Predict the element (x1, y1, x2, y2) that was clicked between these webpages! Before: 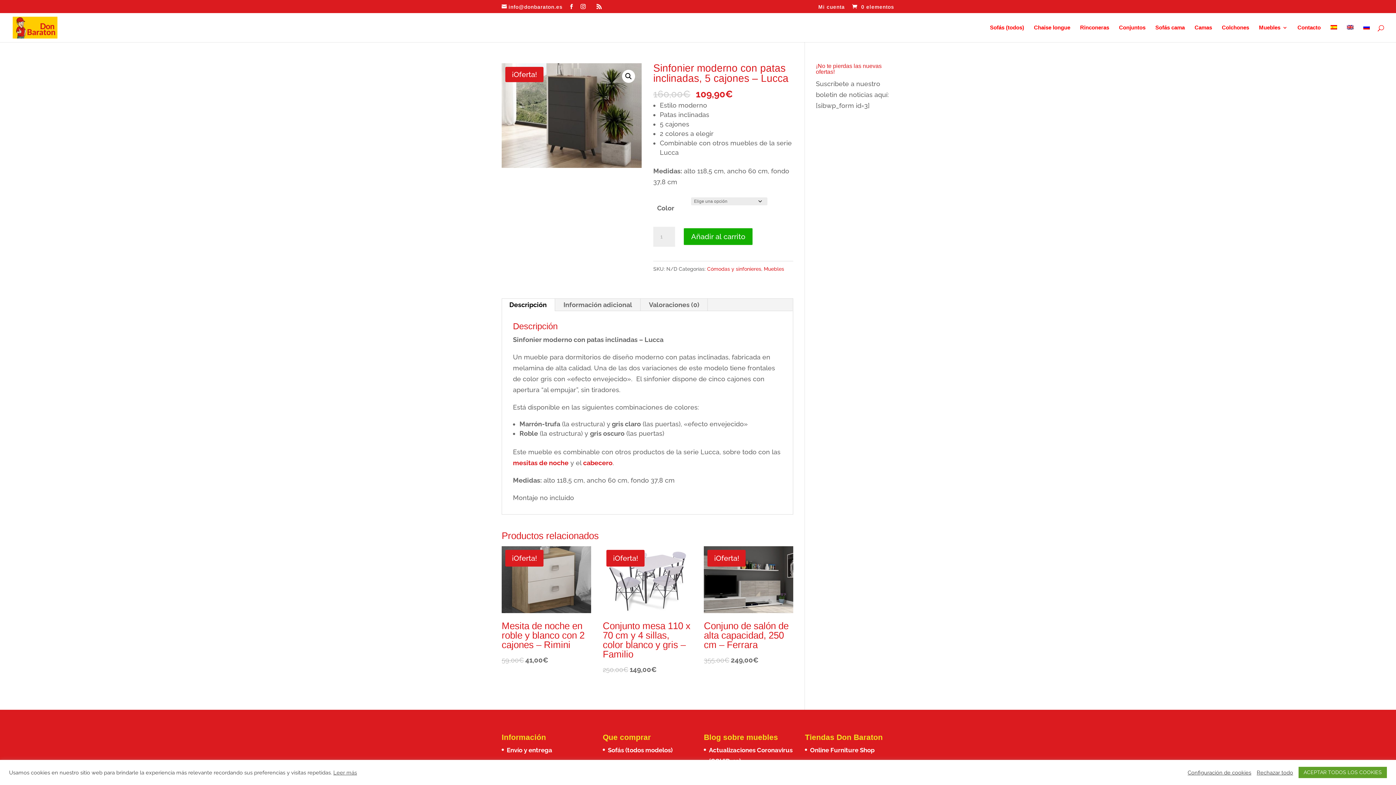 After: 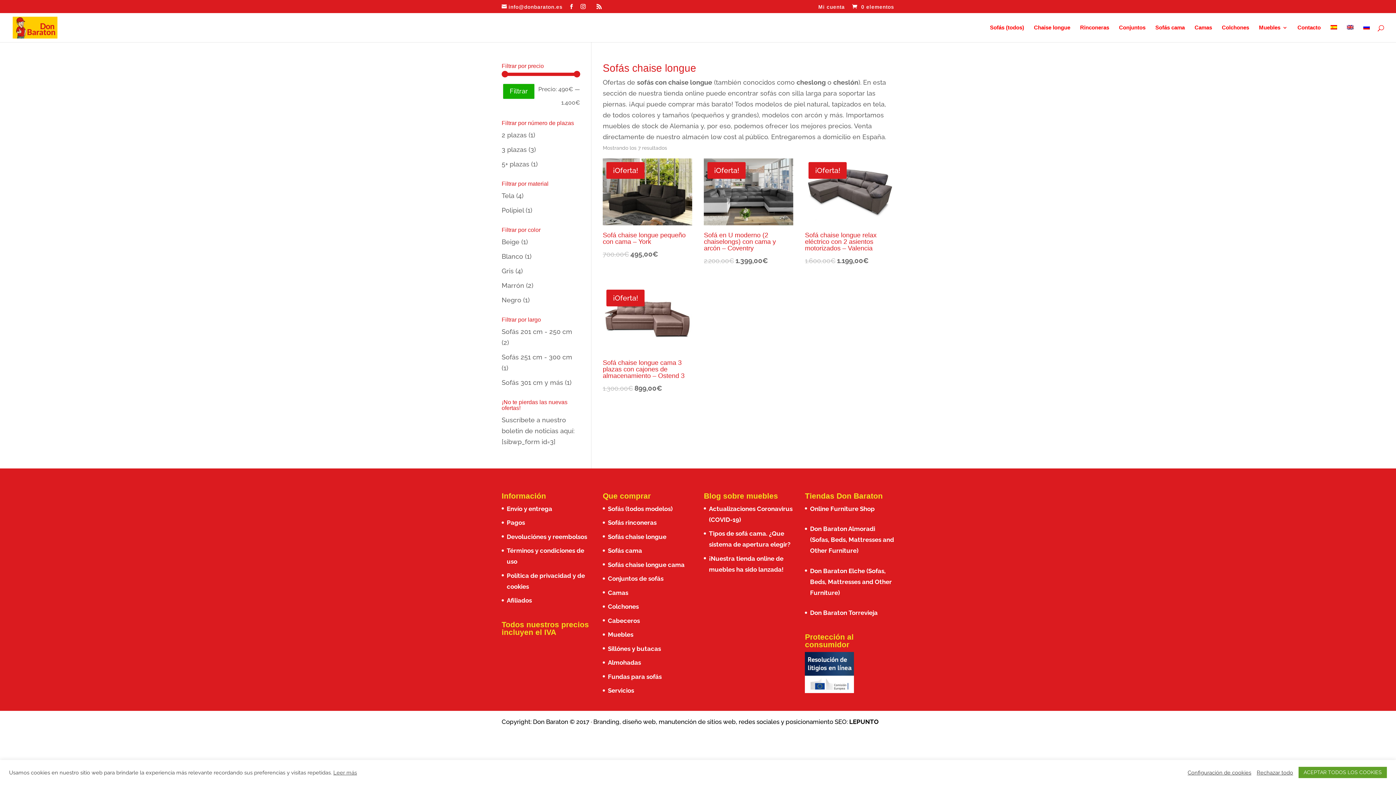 Action: bbox: (1034, 25, 1070, 42) label: Chaise longue